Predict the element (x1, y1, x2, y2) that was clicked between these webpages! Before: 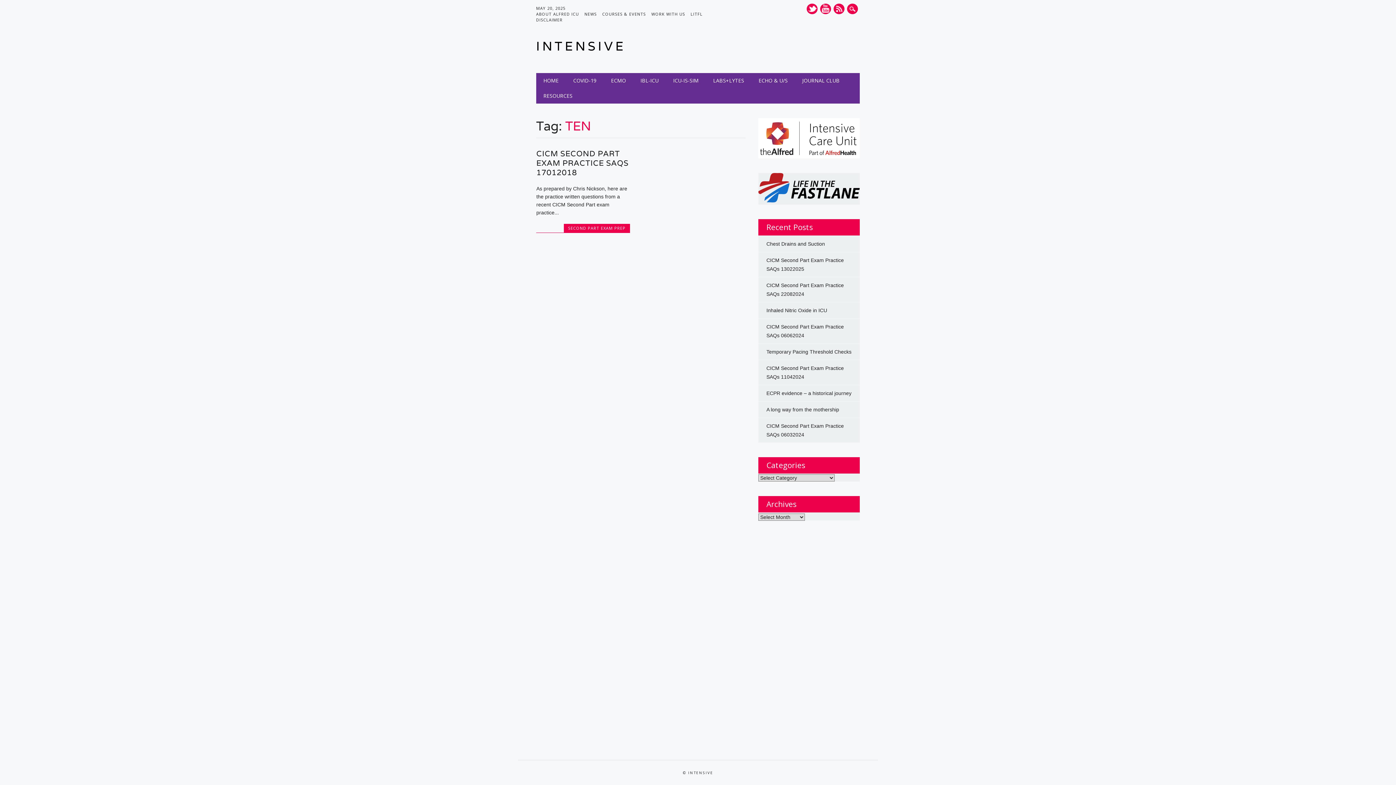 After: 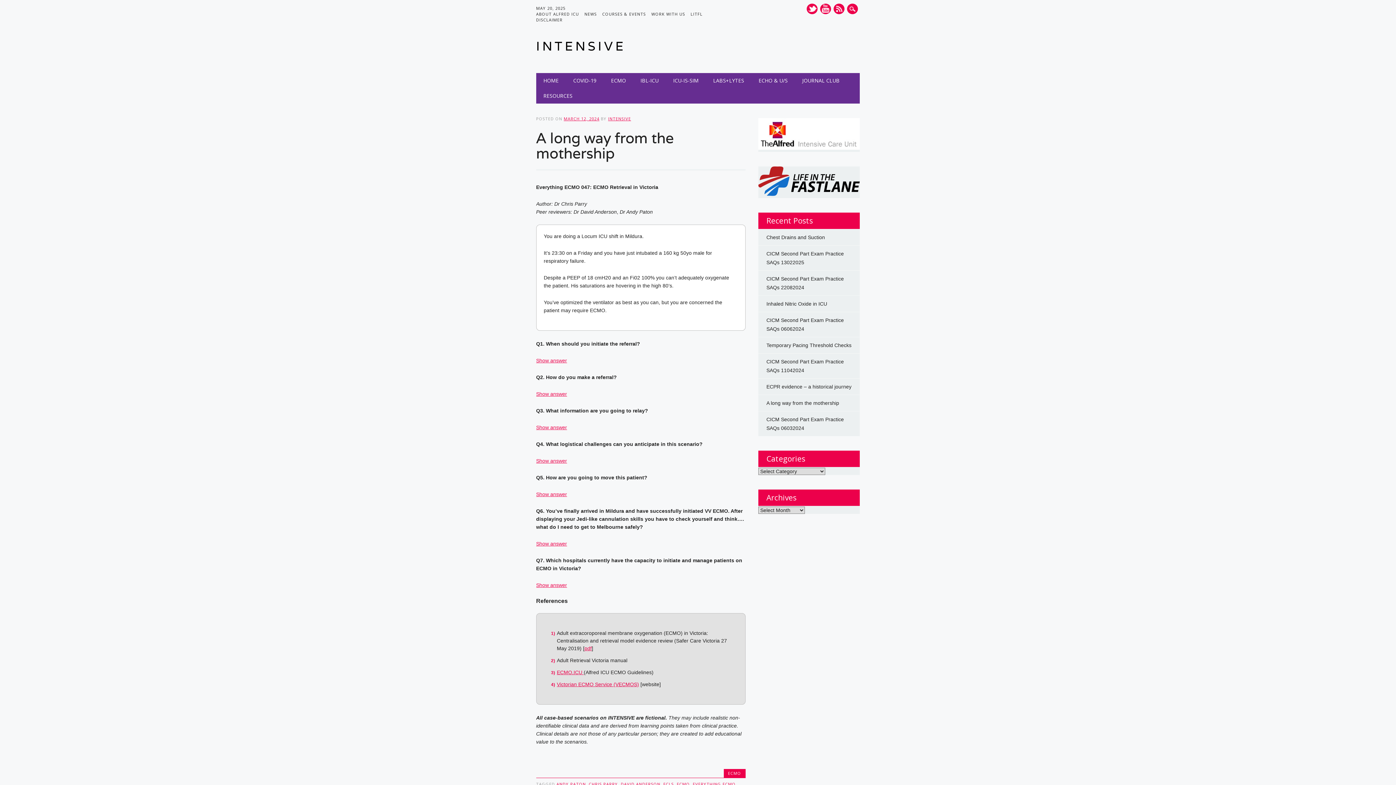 Action: bbox: (766, 406, 839, 412) label: A long way from the mothership